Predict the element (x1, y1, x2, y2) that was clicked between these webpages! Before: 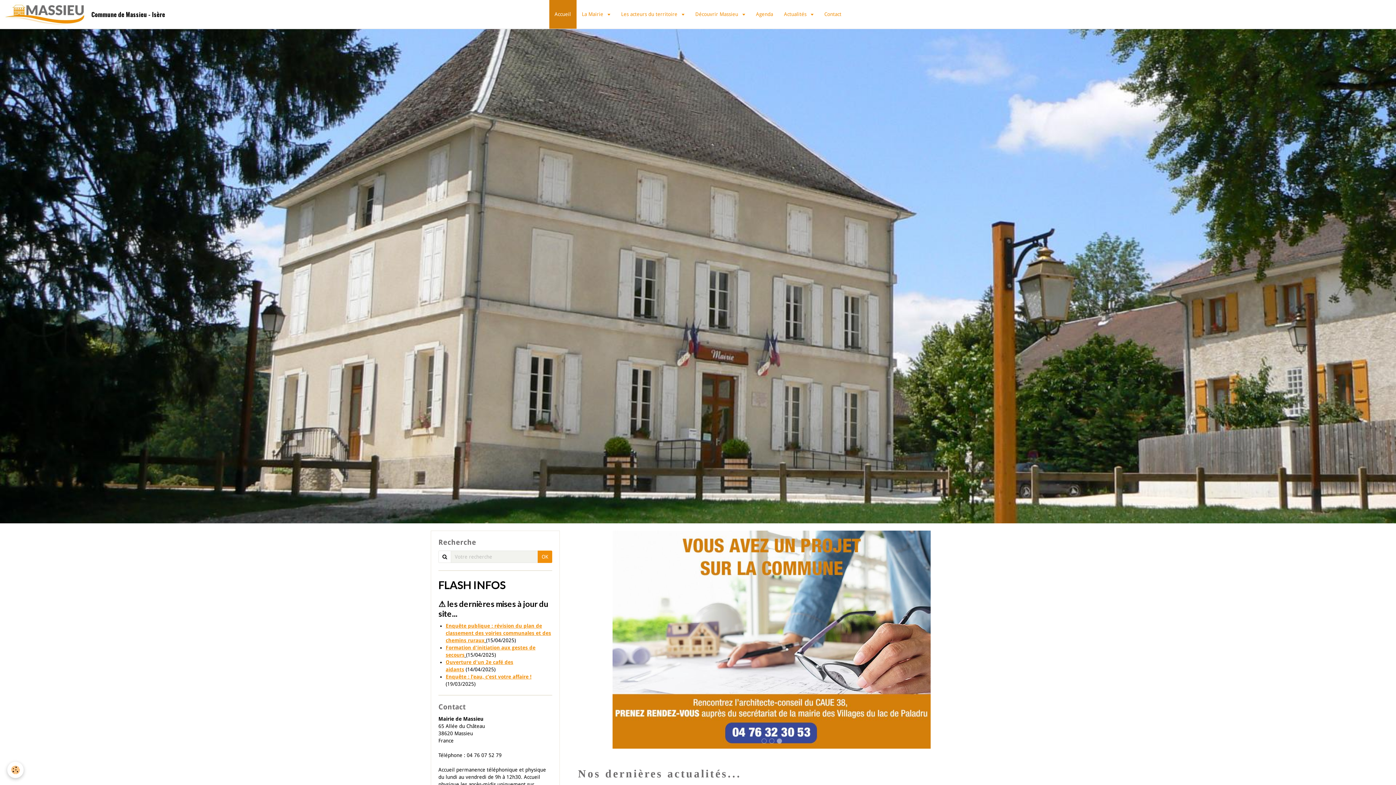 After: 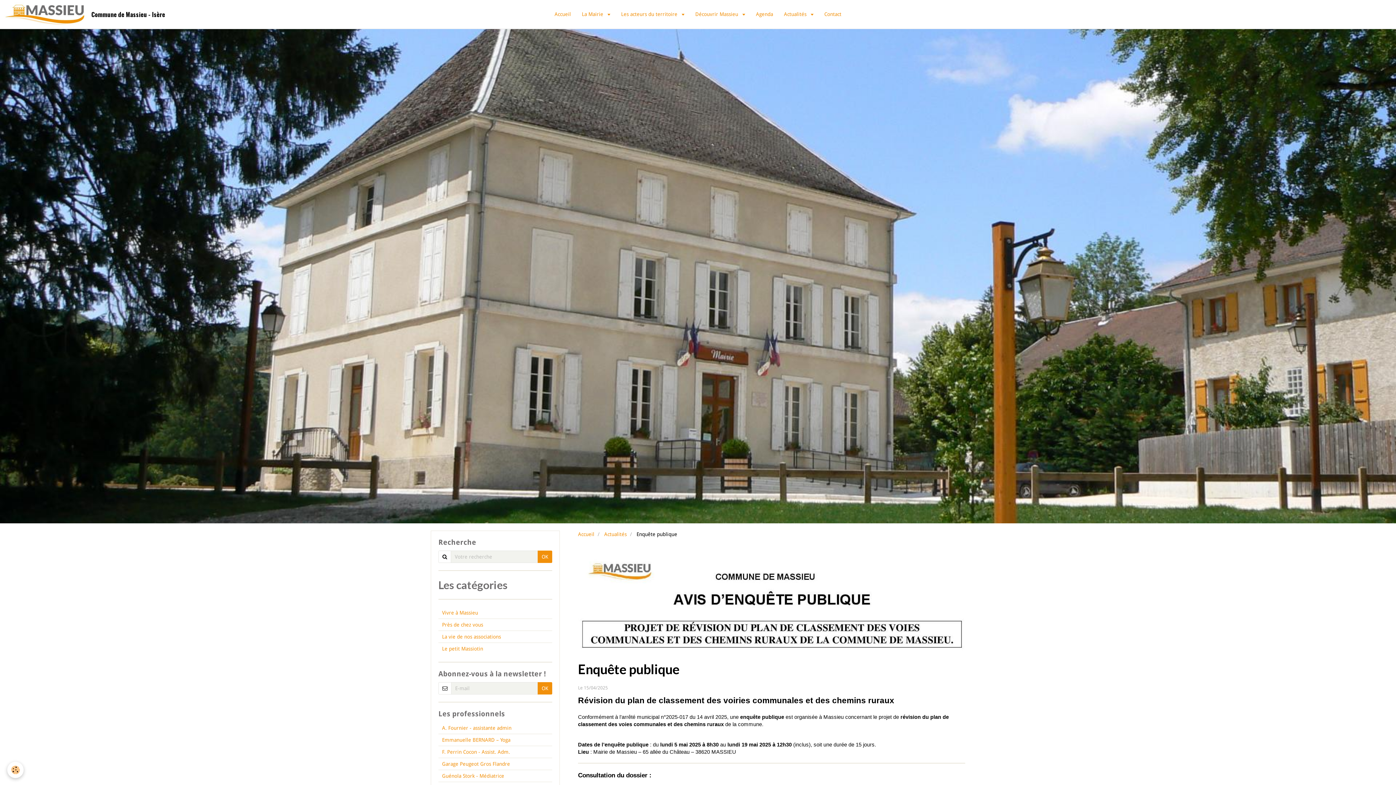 Action: label: Enquête publique : révision du plan de classement des voiries communales et des chemins ruraux bbox: (445, 623, 551, 643)